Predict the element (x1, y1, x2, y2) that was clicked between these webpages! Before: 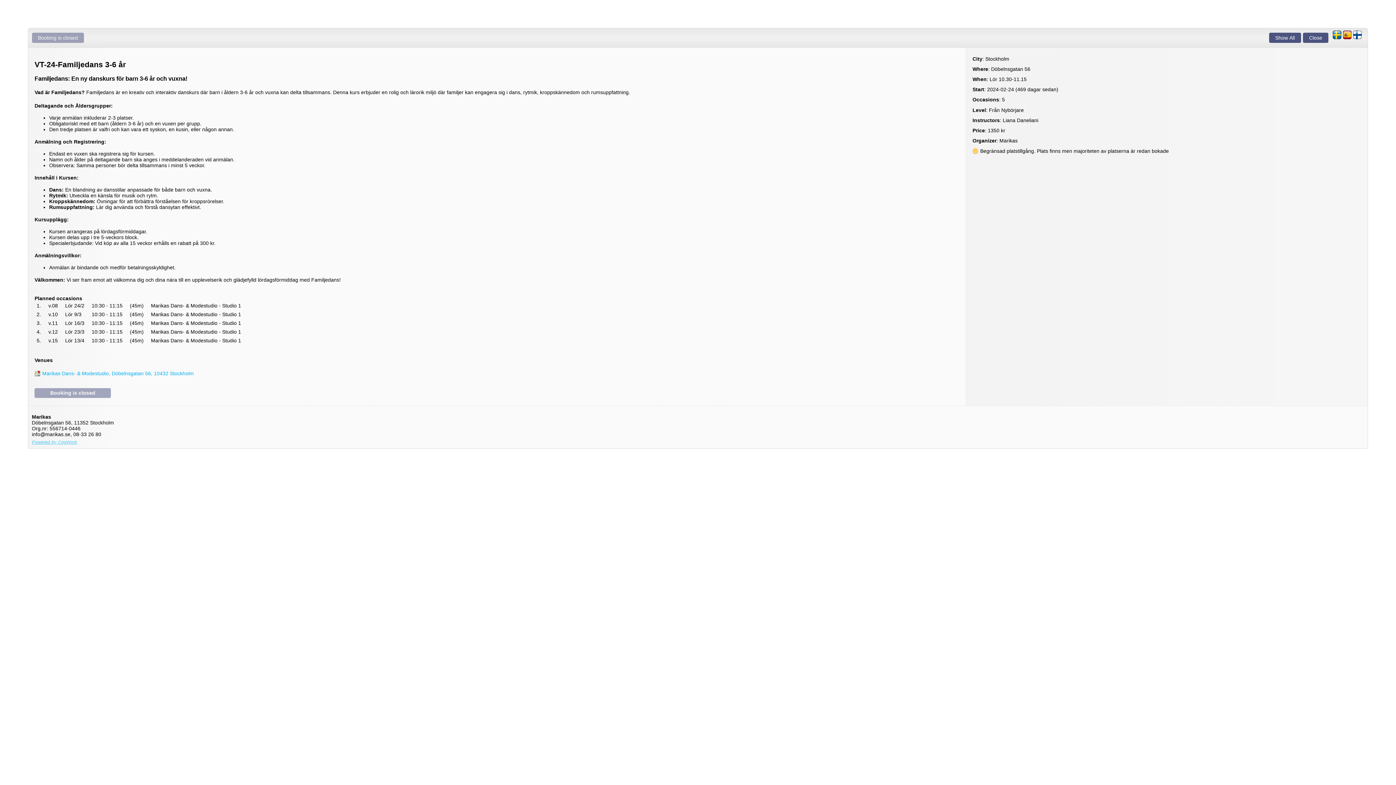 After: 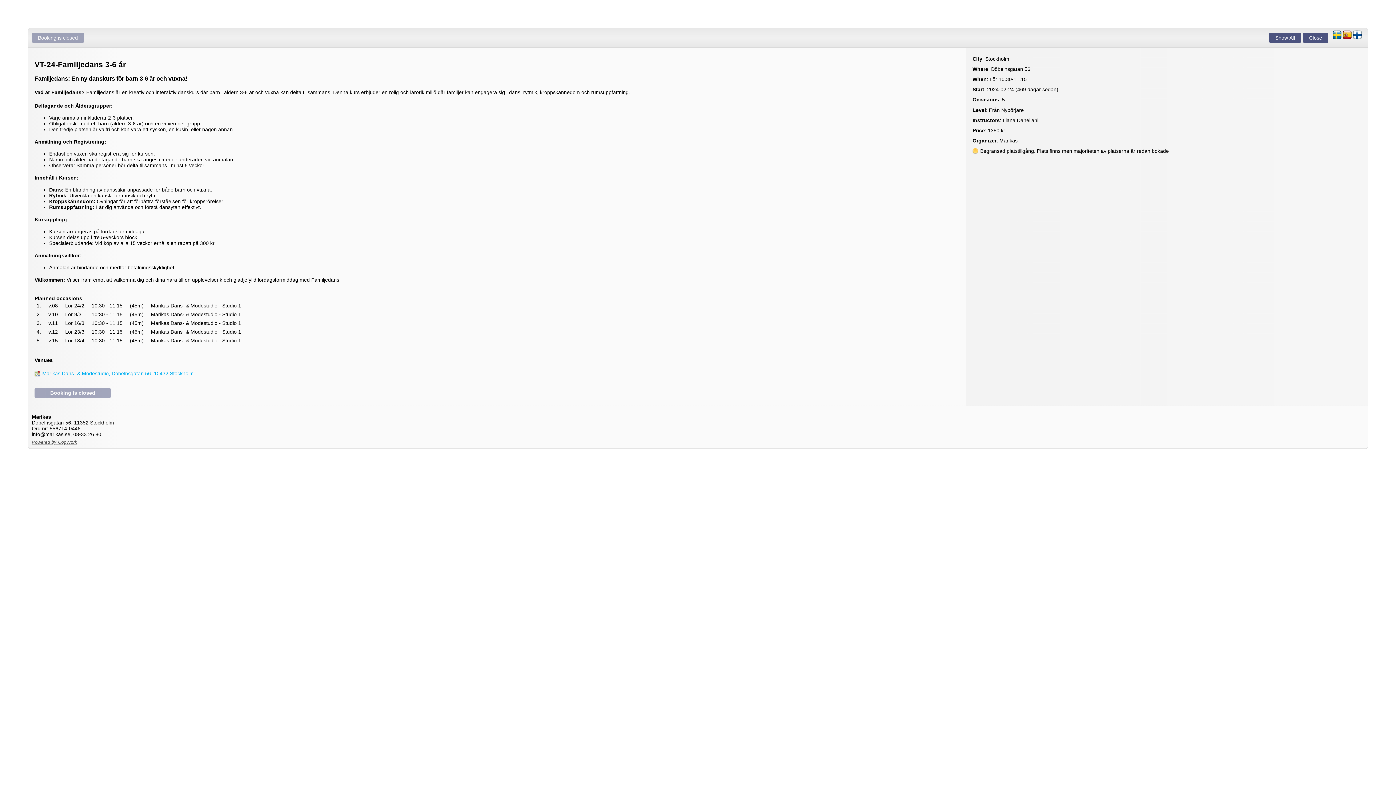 Action: bbox: (31, 440, 77, 445) label: Powered by CogWork